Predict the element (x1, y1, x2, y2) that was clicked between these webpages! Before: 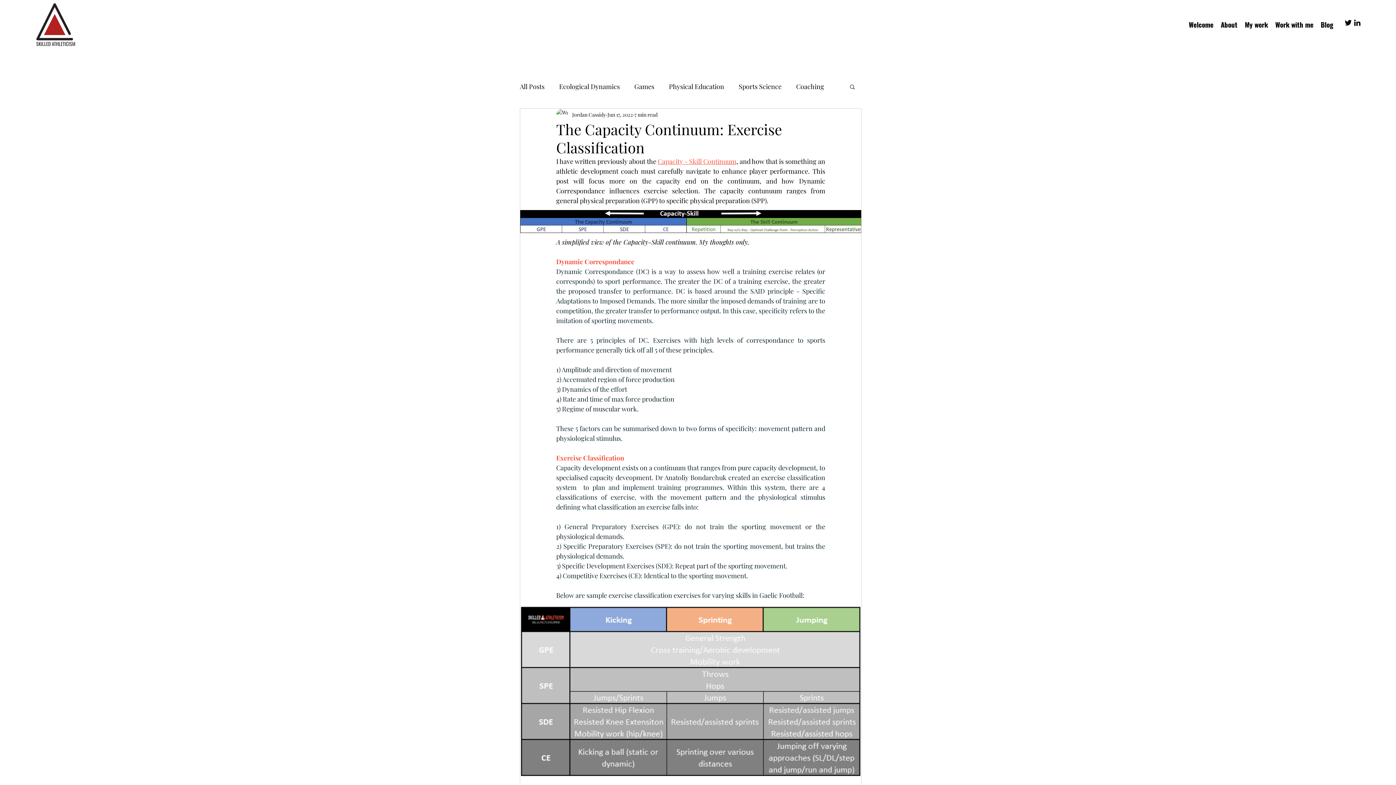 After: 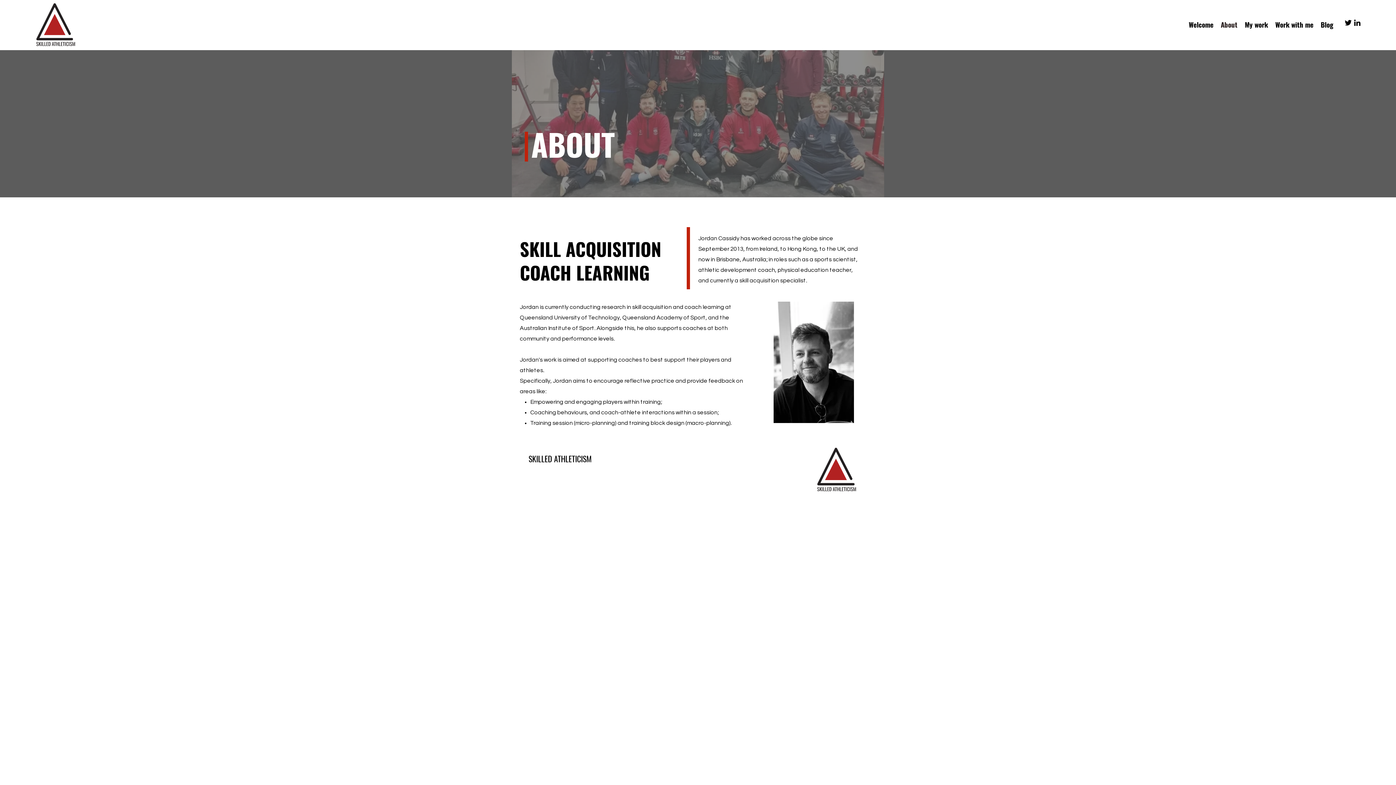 Action: bbox: (1217, 18, 1241, 29) label: About